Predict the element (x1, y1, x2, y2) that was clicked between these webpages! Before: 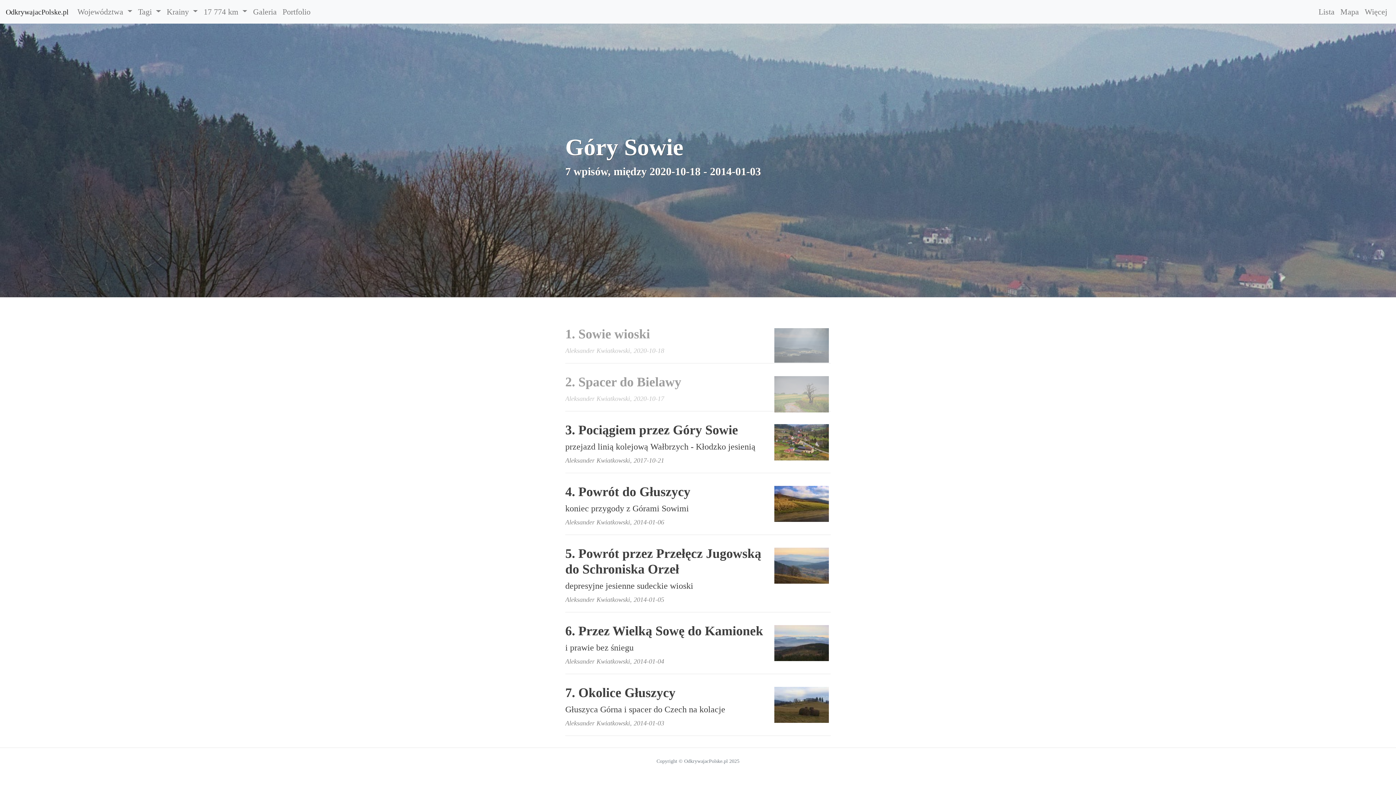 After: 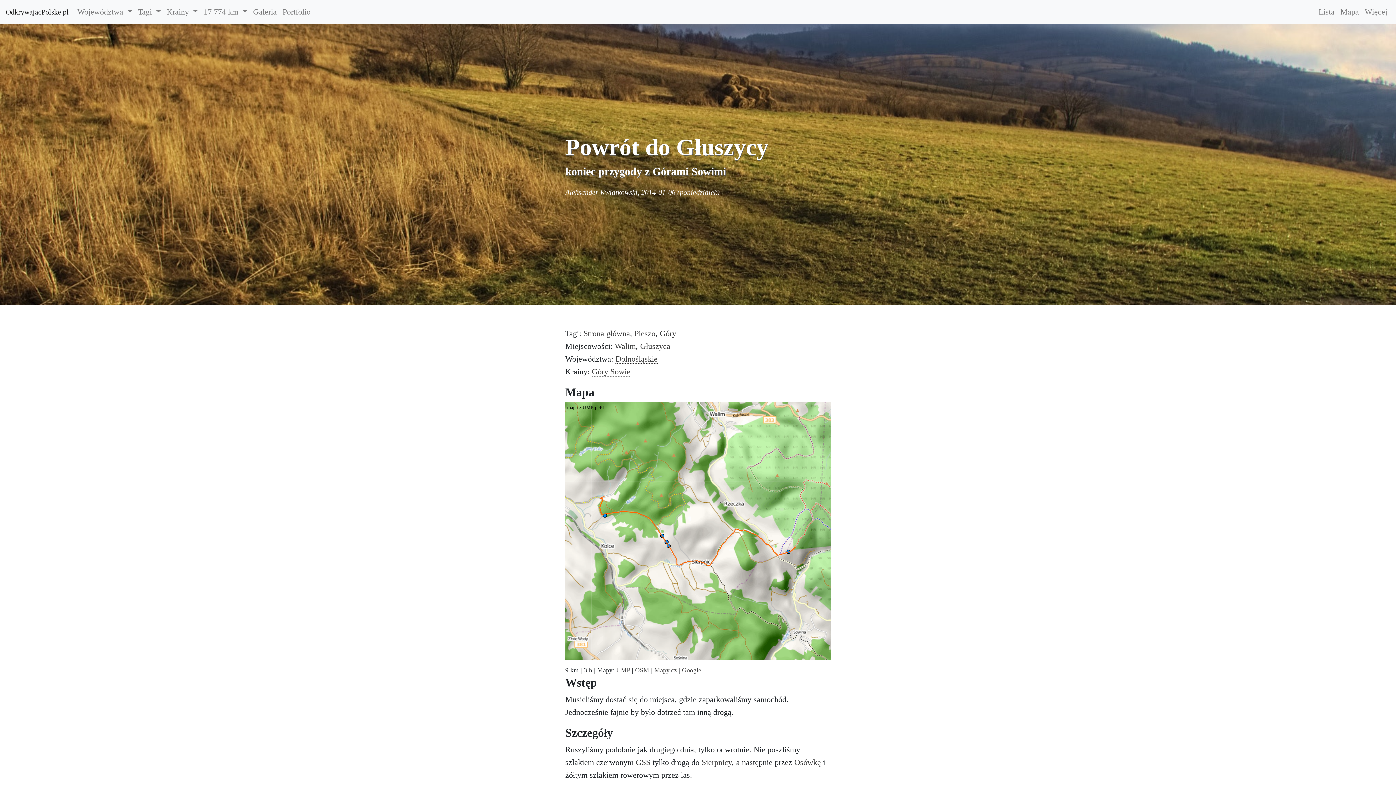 Action: bbox: (565, 484, 830, 513) label: 4. Powrót do Głuszycy
koniec przygody z Górami Sowimi